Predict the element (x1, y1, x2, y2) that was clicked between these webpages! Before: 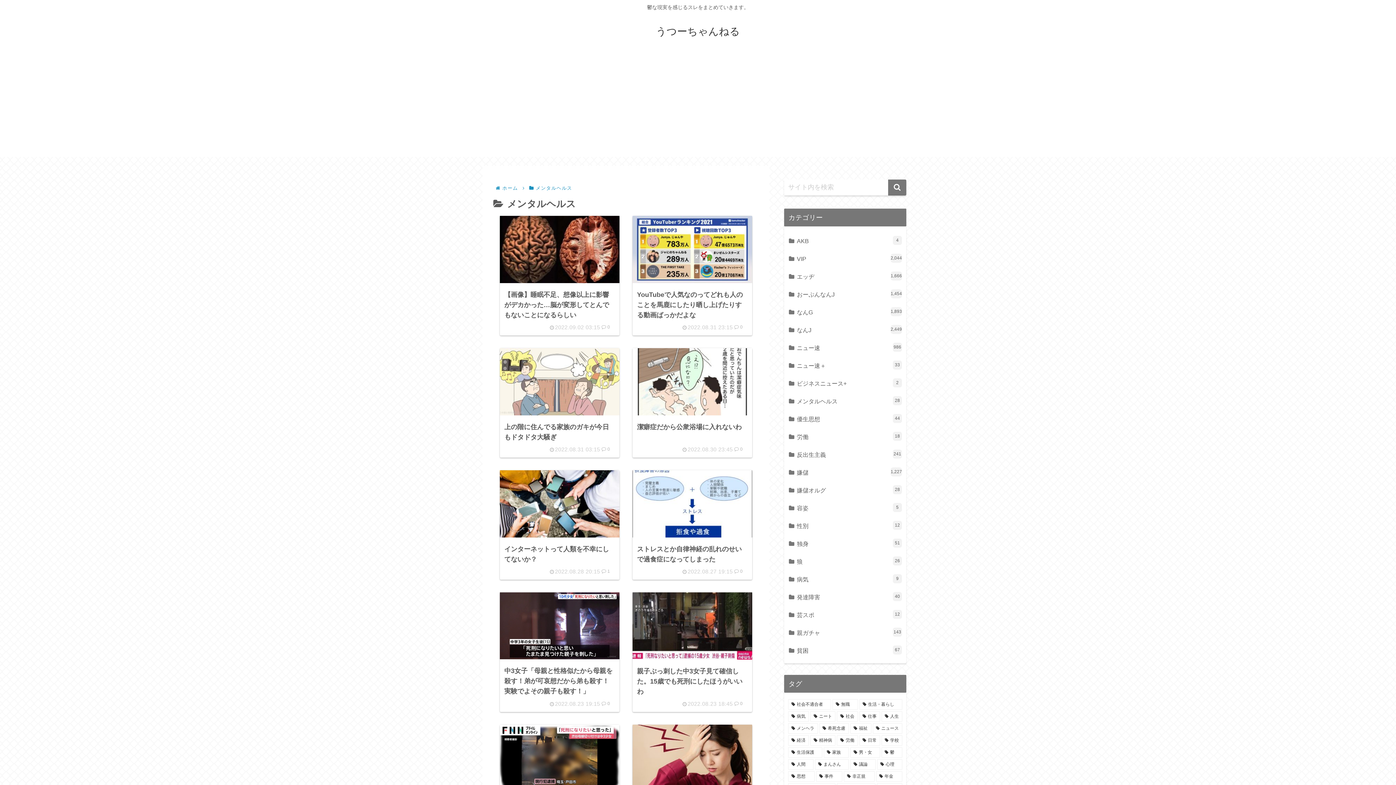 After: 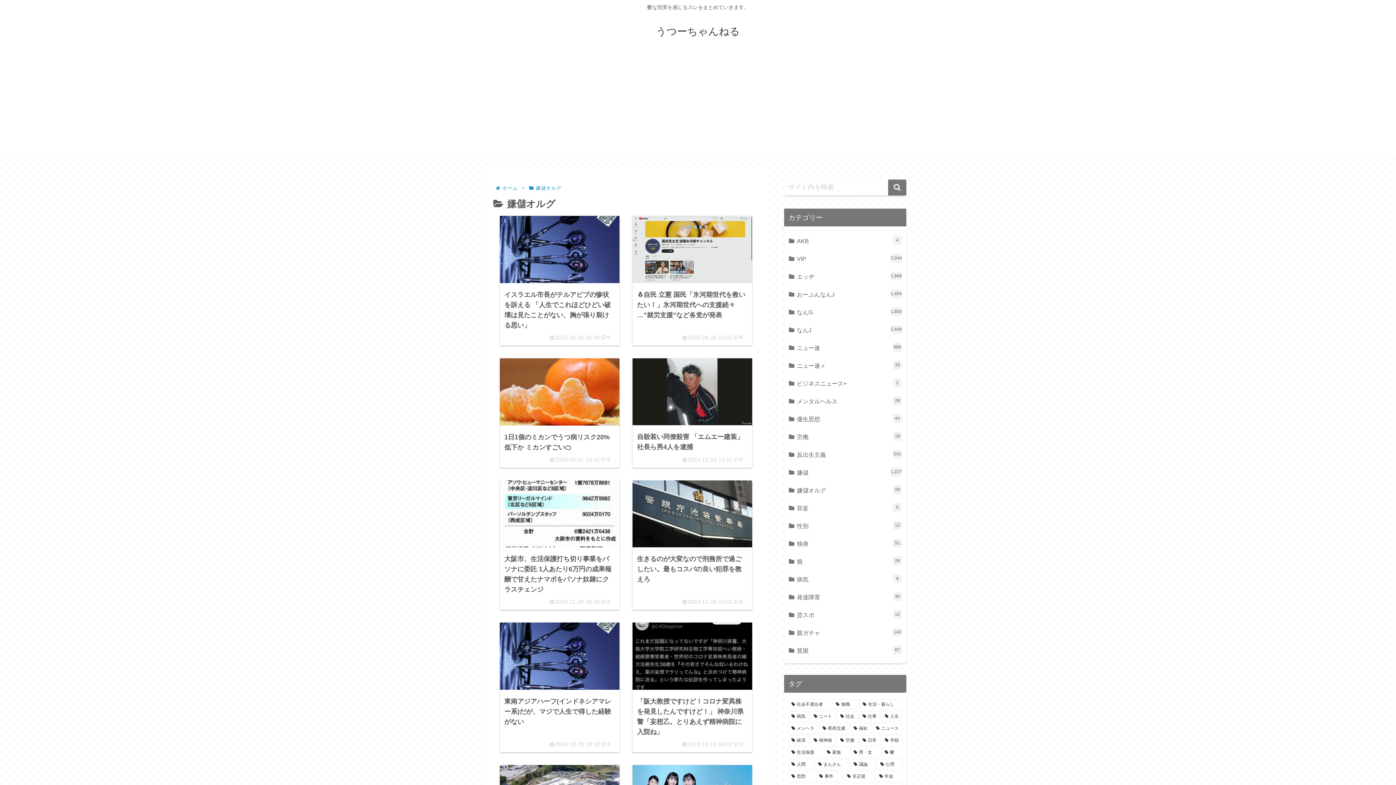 Action: label: 嫌儲オルグ
28 bbox: (787, 481, 903, 499)